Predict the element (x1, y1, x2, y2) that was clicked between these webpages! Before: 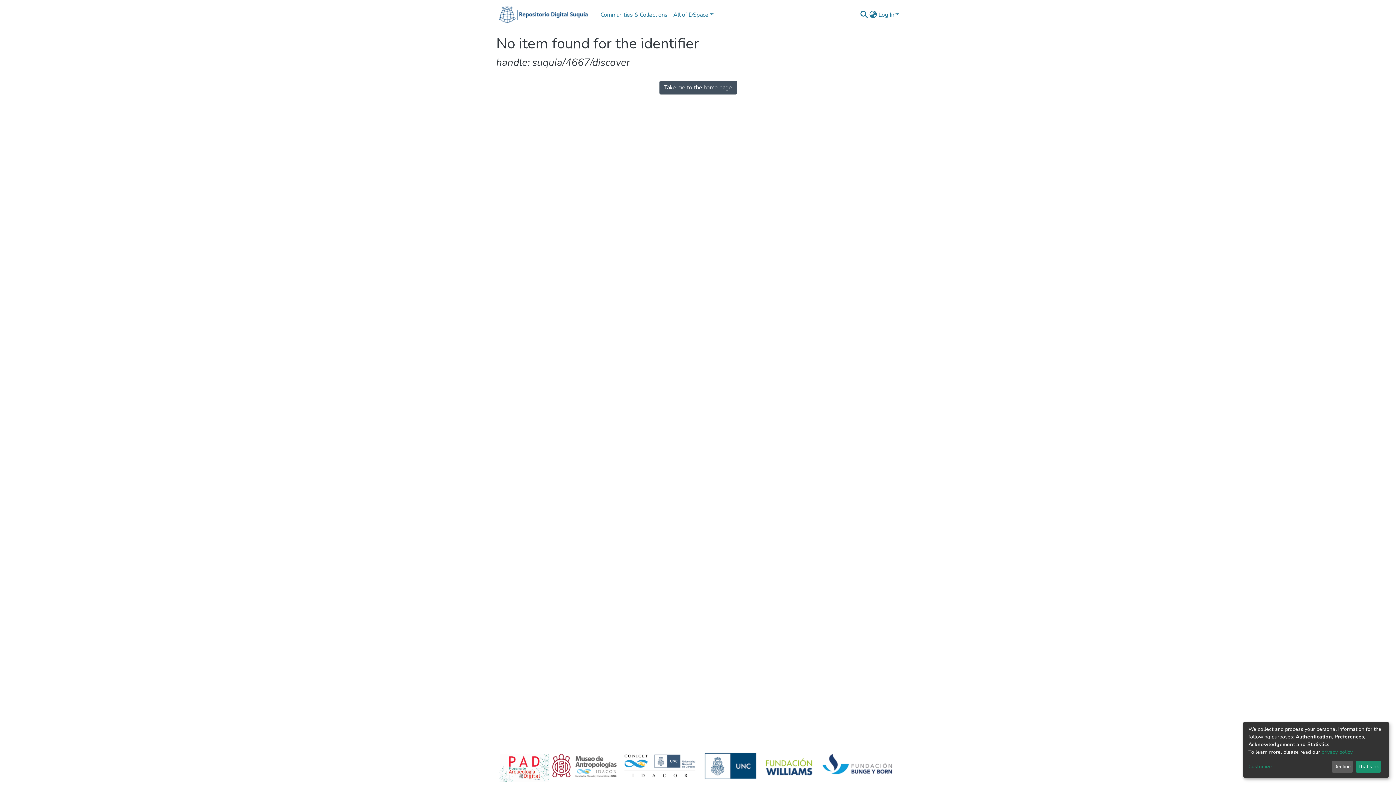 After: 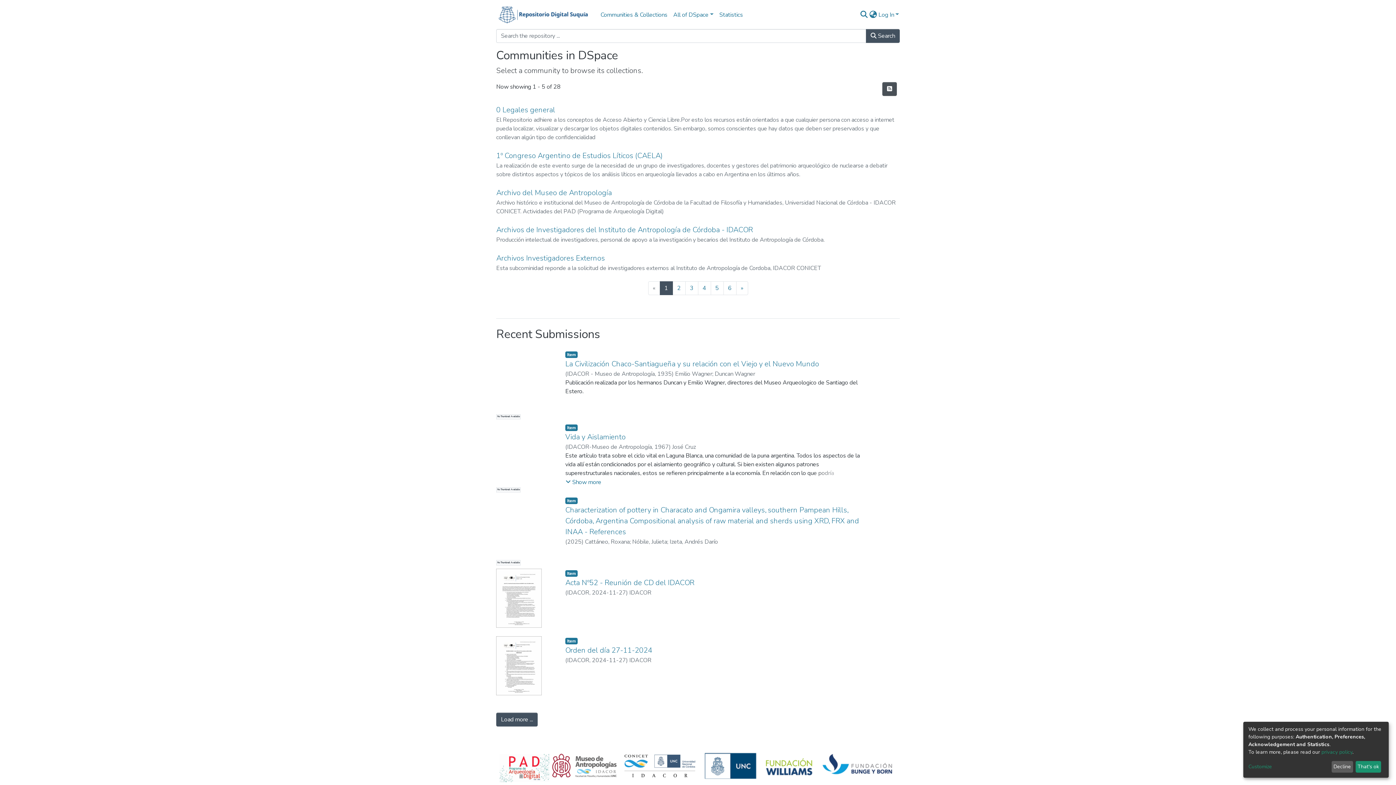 Action: label: Take me to the home page bbox: (659, 80, 736, 94)